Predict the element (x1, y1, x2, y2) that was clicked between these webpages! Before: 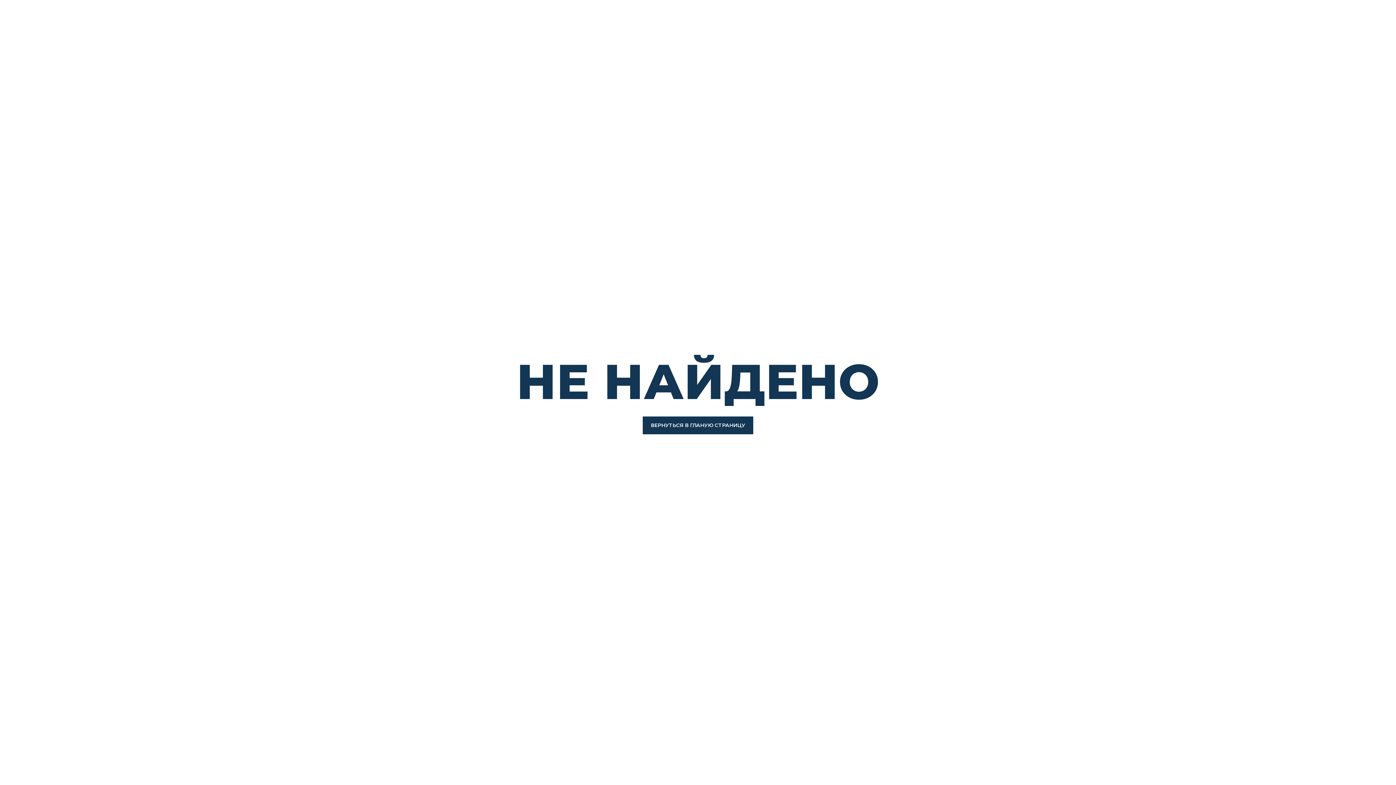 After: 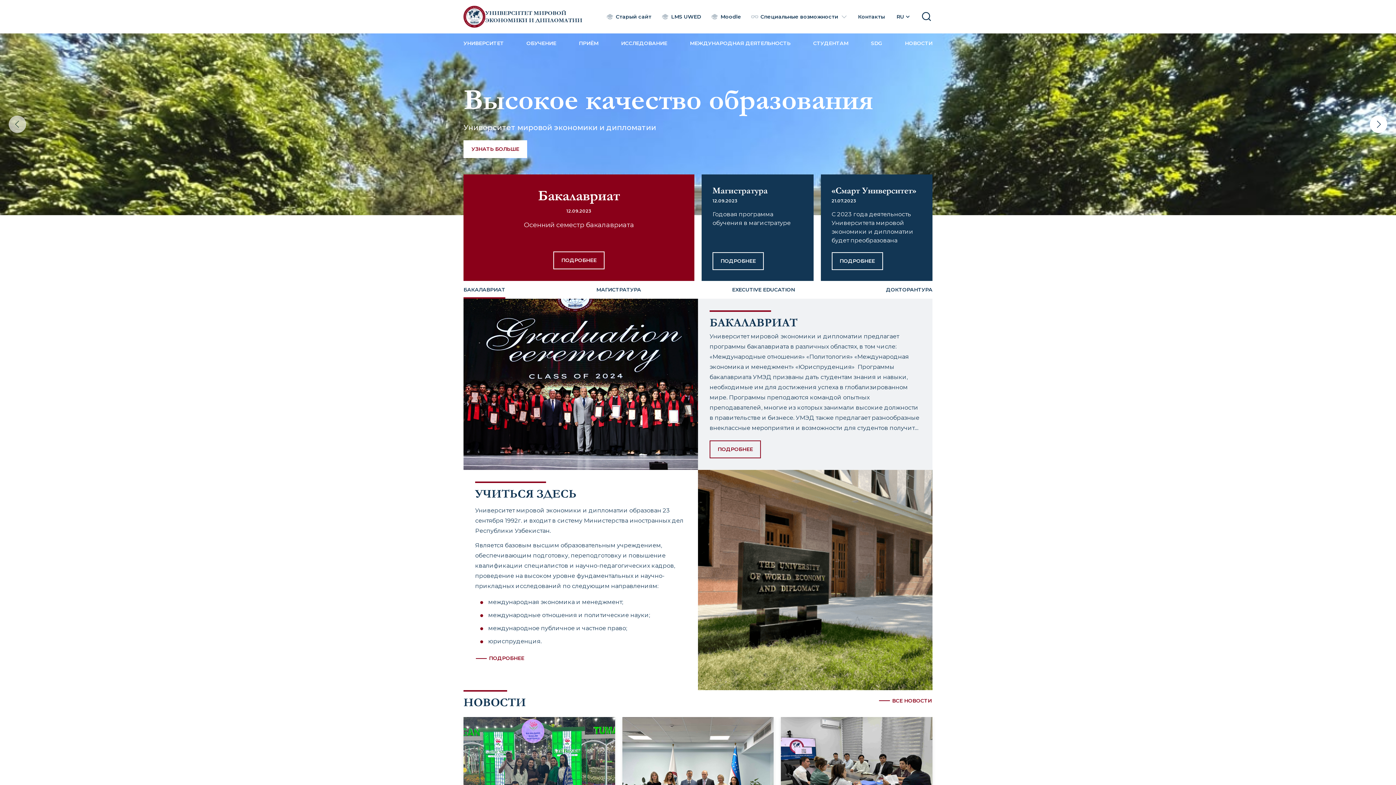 Action: label: ВЕРНУТЬСЯ В ГЛАНУЮ СТРАНИЦУ bbox: (642, 416, 753, 434)